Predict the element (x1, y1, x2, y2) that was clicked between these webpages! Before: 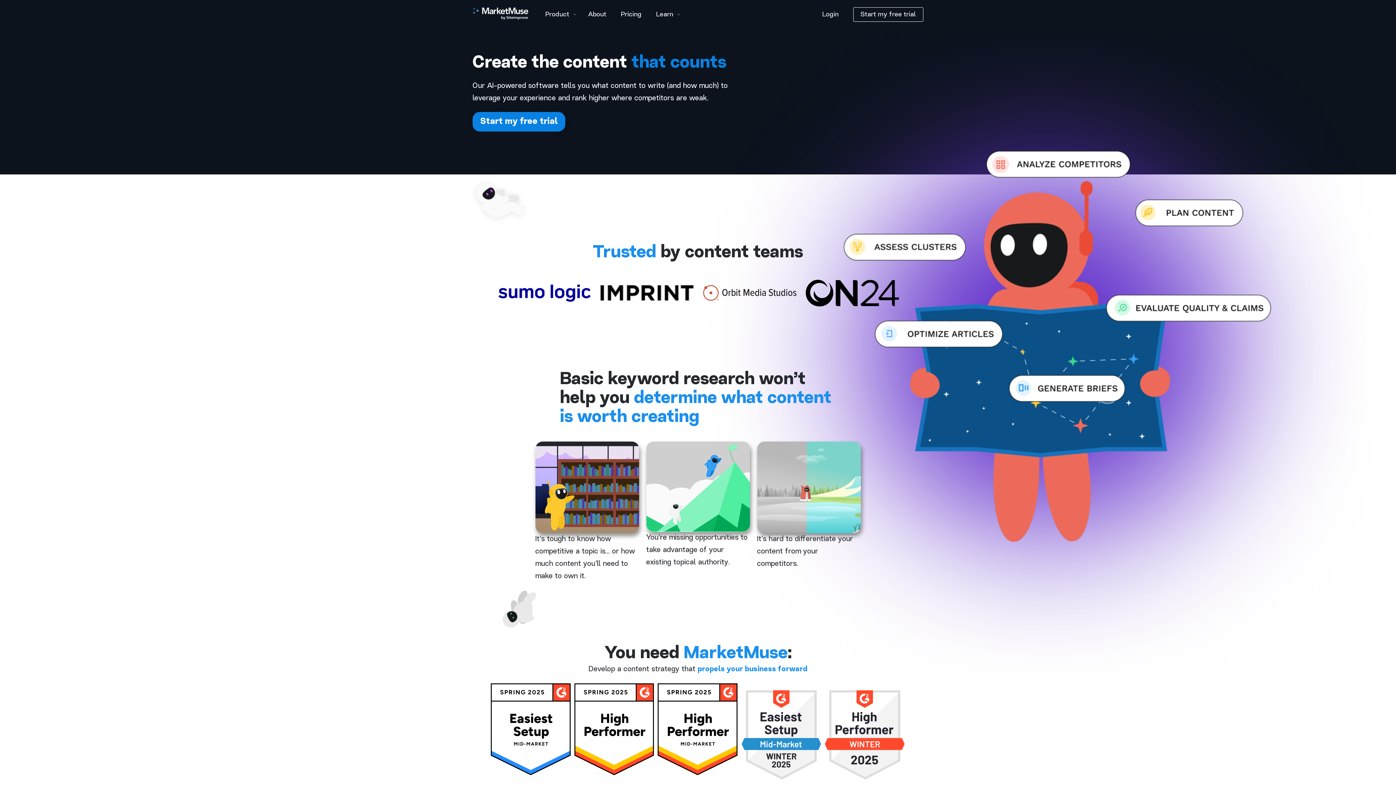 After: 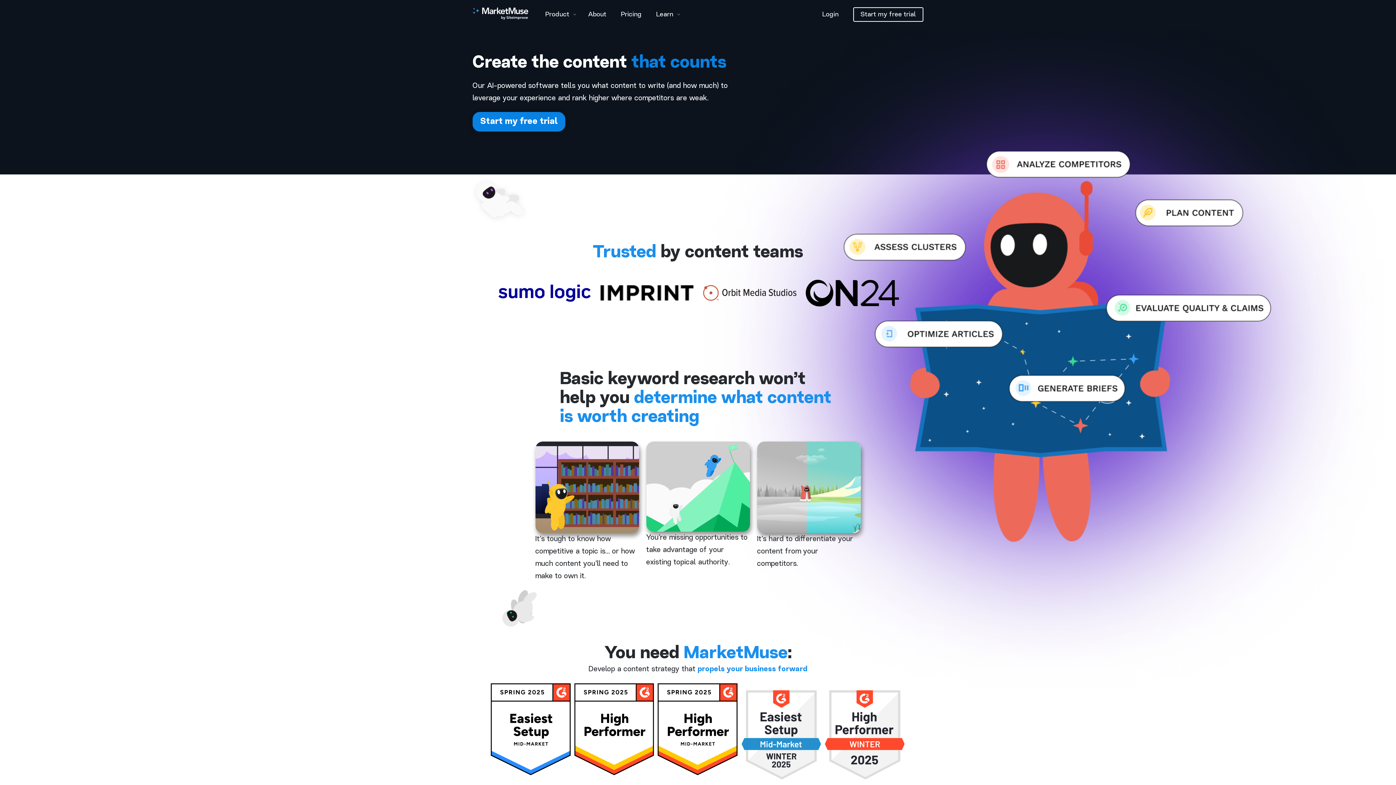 Action: bbox: (853, 7, 923, 21) label: Start my free trial